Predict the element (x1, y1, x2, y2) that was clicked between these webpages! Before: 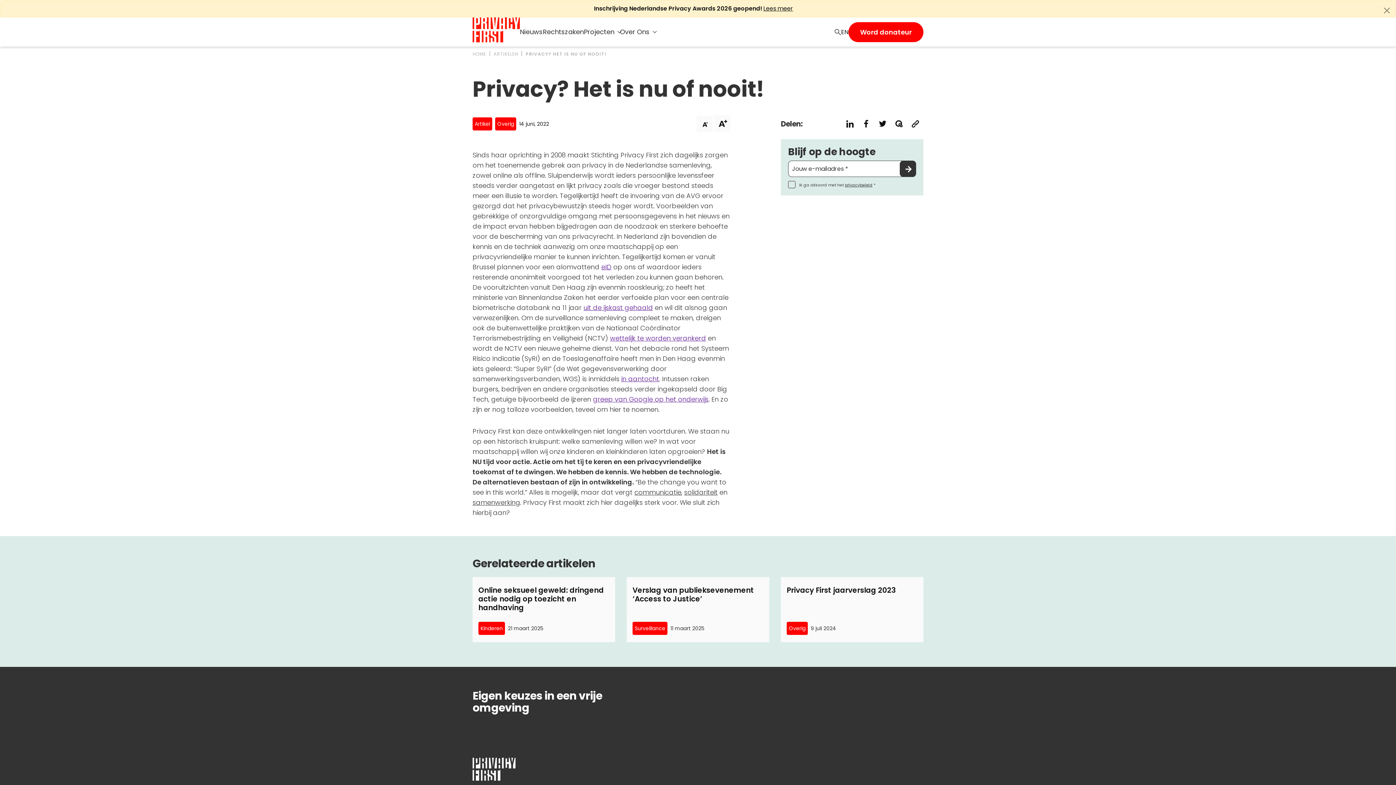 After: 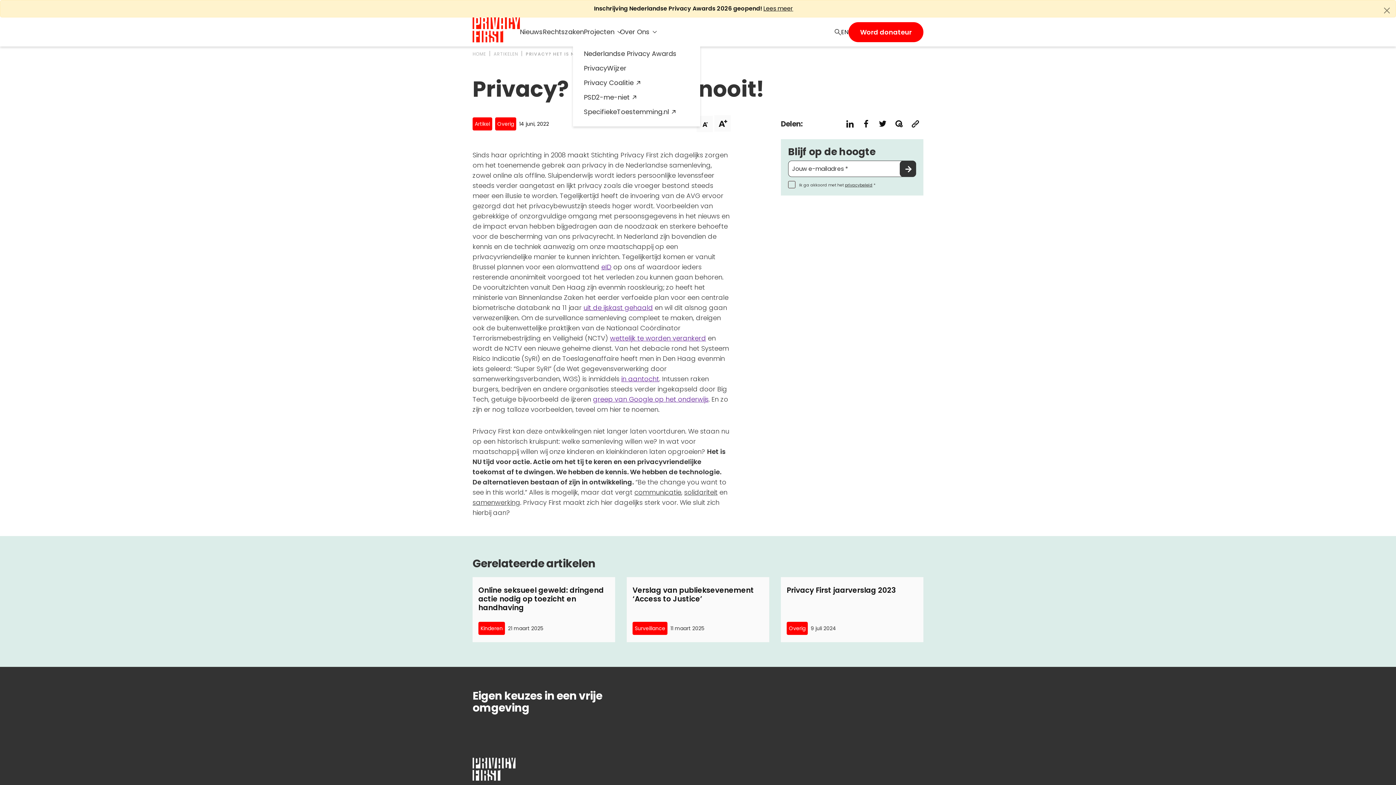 Action: bbox: (584, 26, 614, 37) label: Projecten